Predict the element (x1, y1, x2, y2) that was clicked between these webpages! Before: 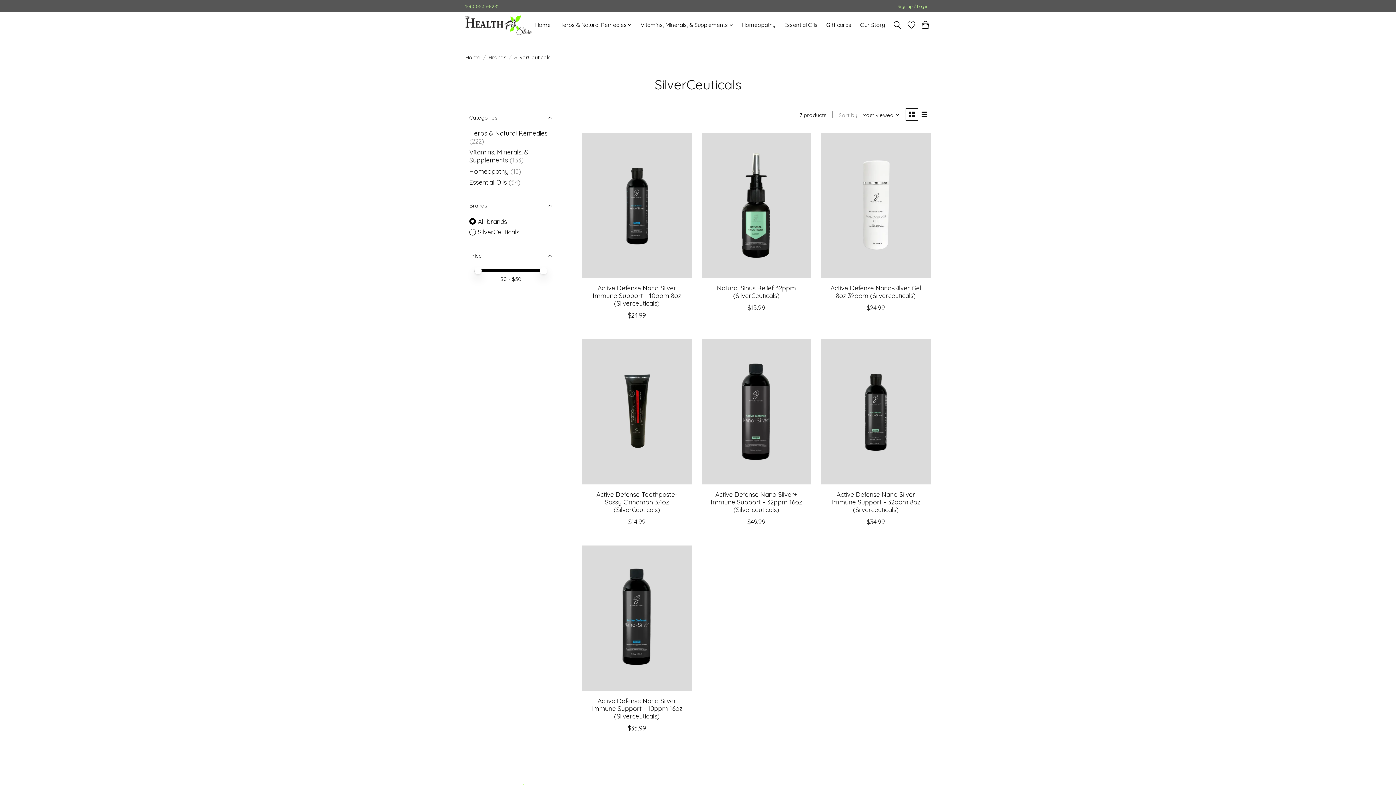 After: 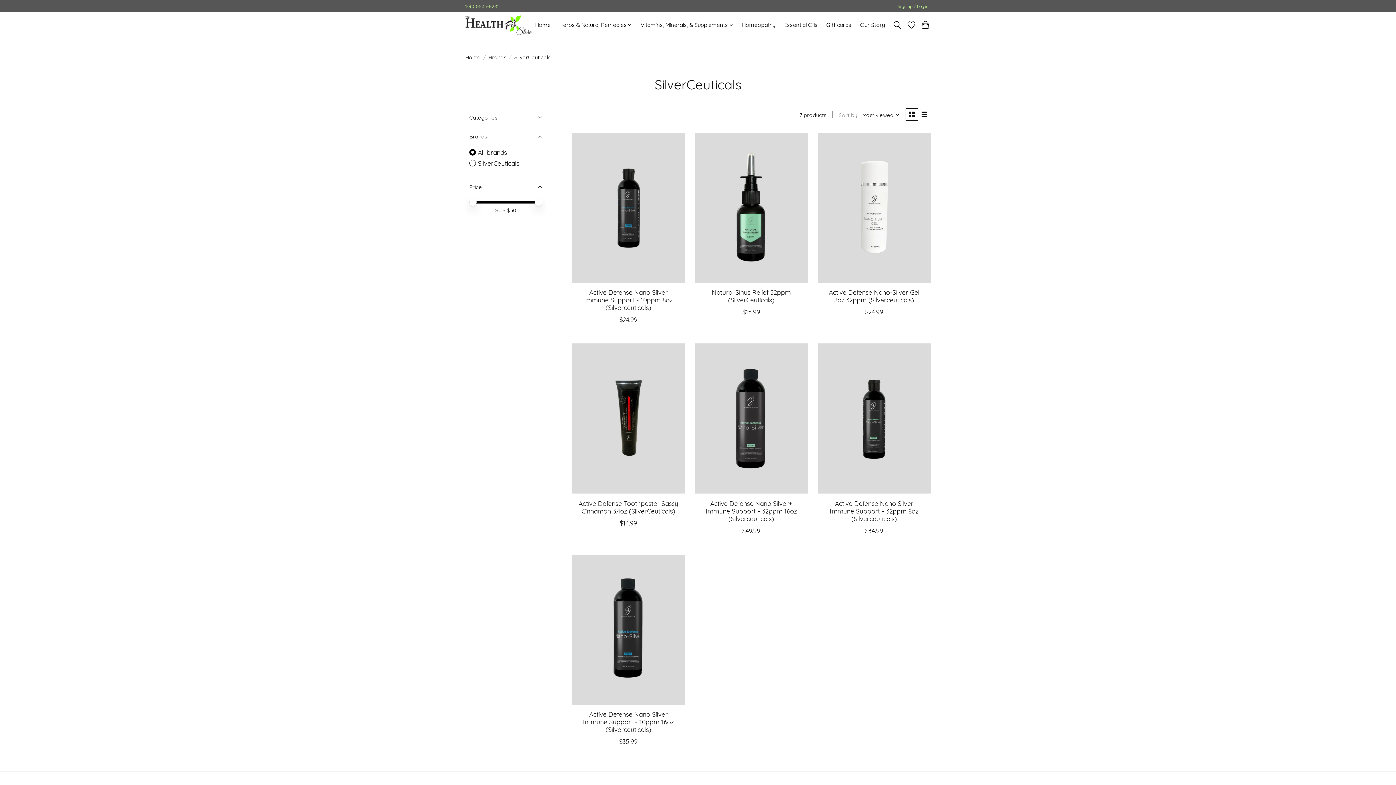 Action: label: Categories bbox: (465, 108, 556, 127)